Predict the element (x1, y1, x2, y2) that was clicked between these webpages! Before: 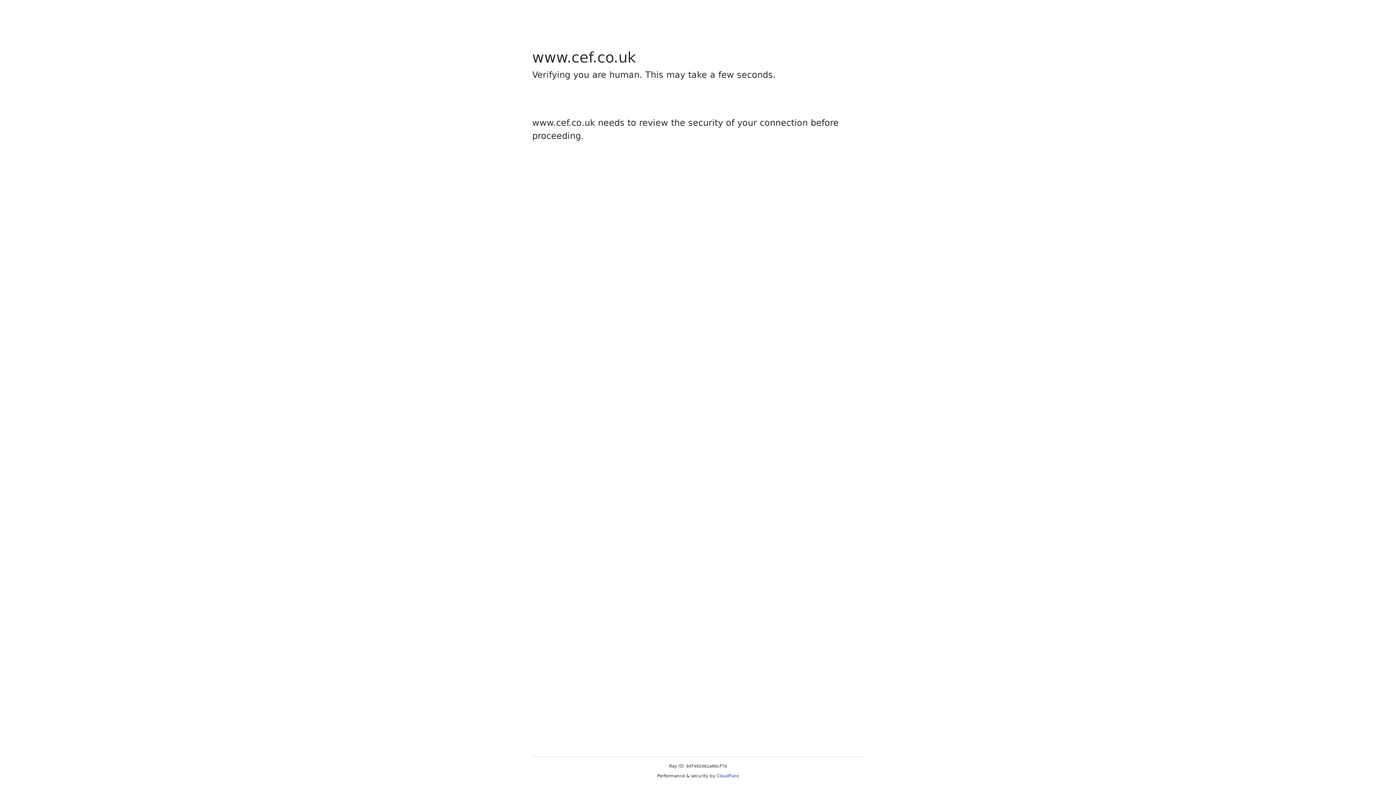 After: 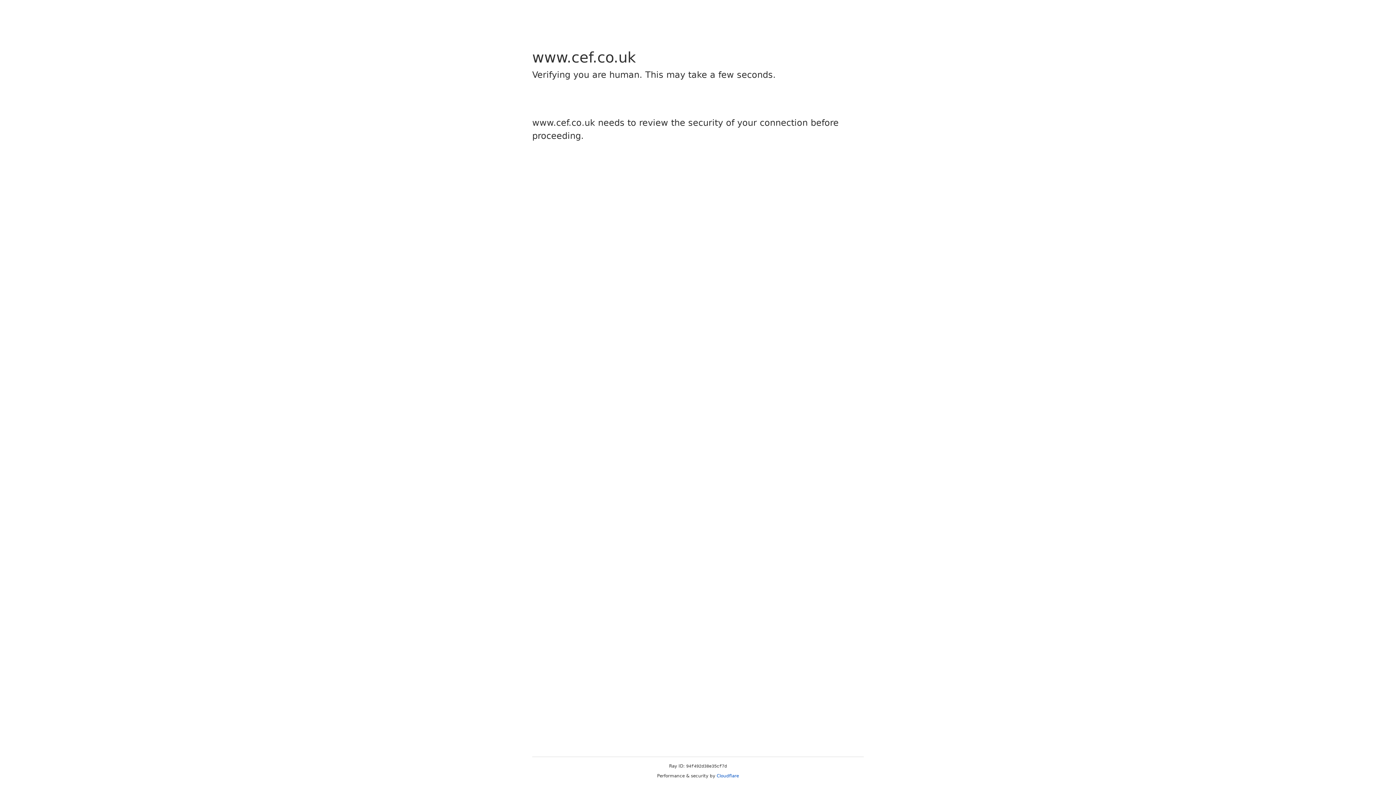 Action: bbox: (716, 773, 739, 778) label: Cloudflare